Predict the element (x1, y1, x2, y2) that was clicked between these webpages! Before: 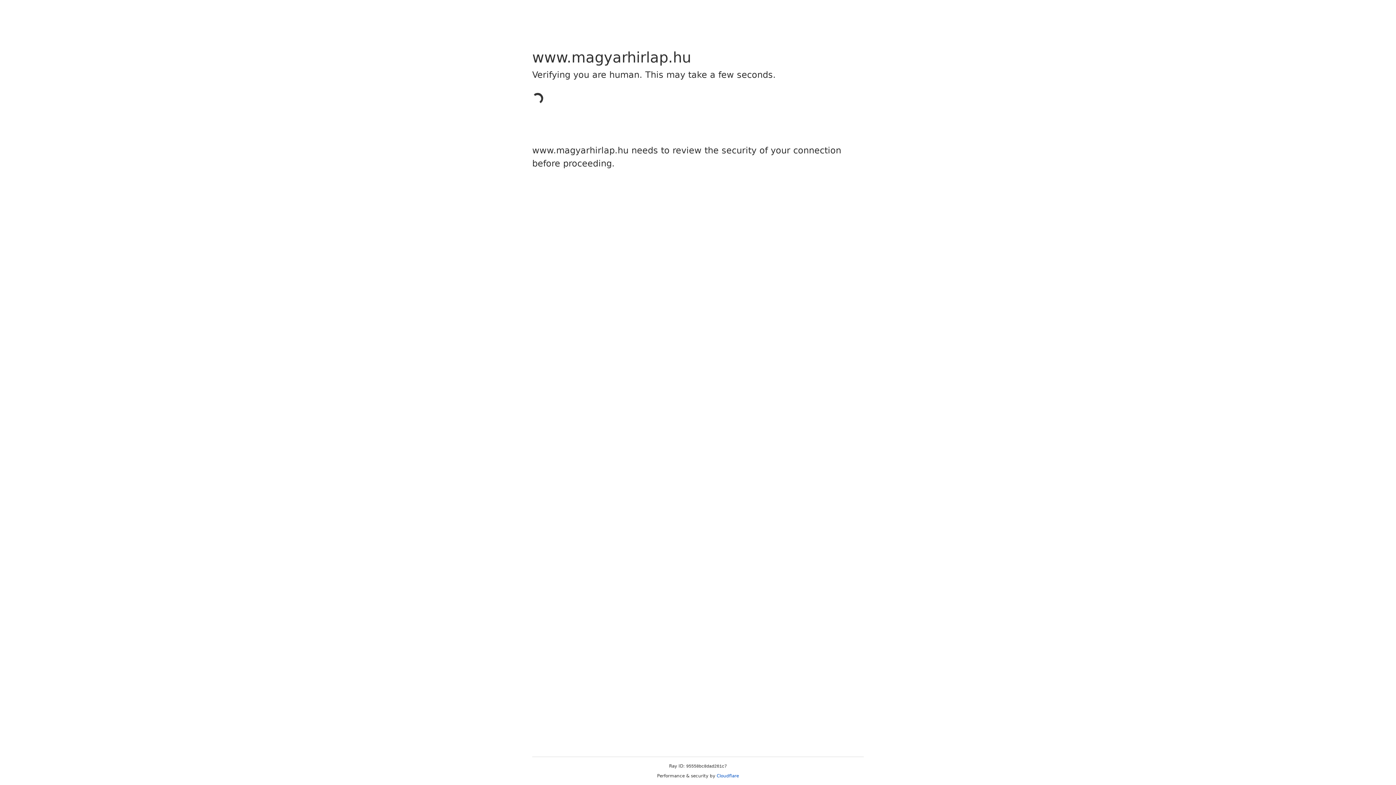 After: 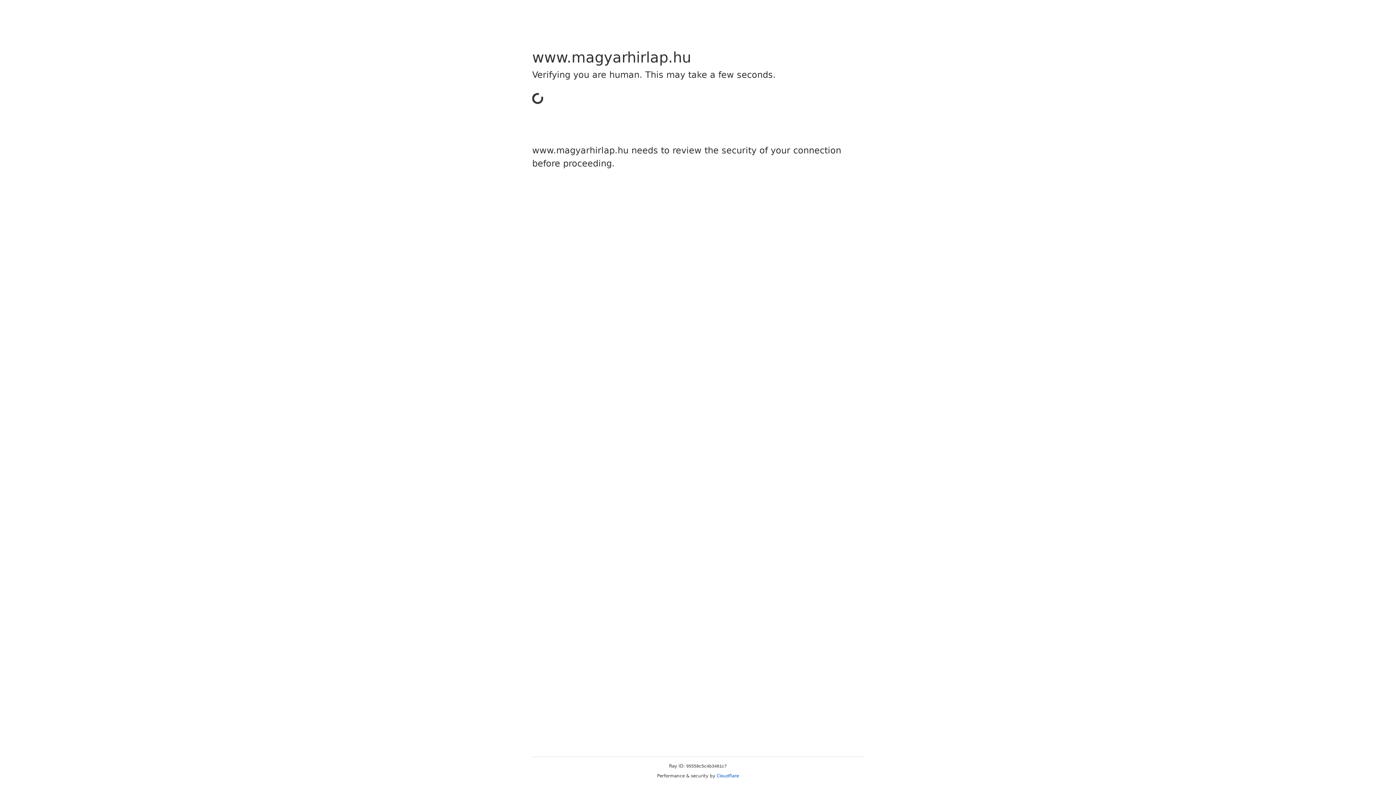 Action: label: Cloudflare bbox: (716, 773, 739, 778)